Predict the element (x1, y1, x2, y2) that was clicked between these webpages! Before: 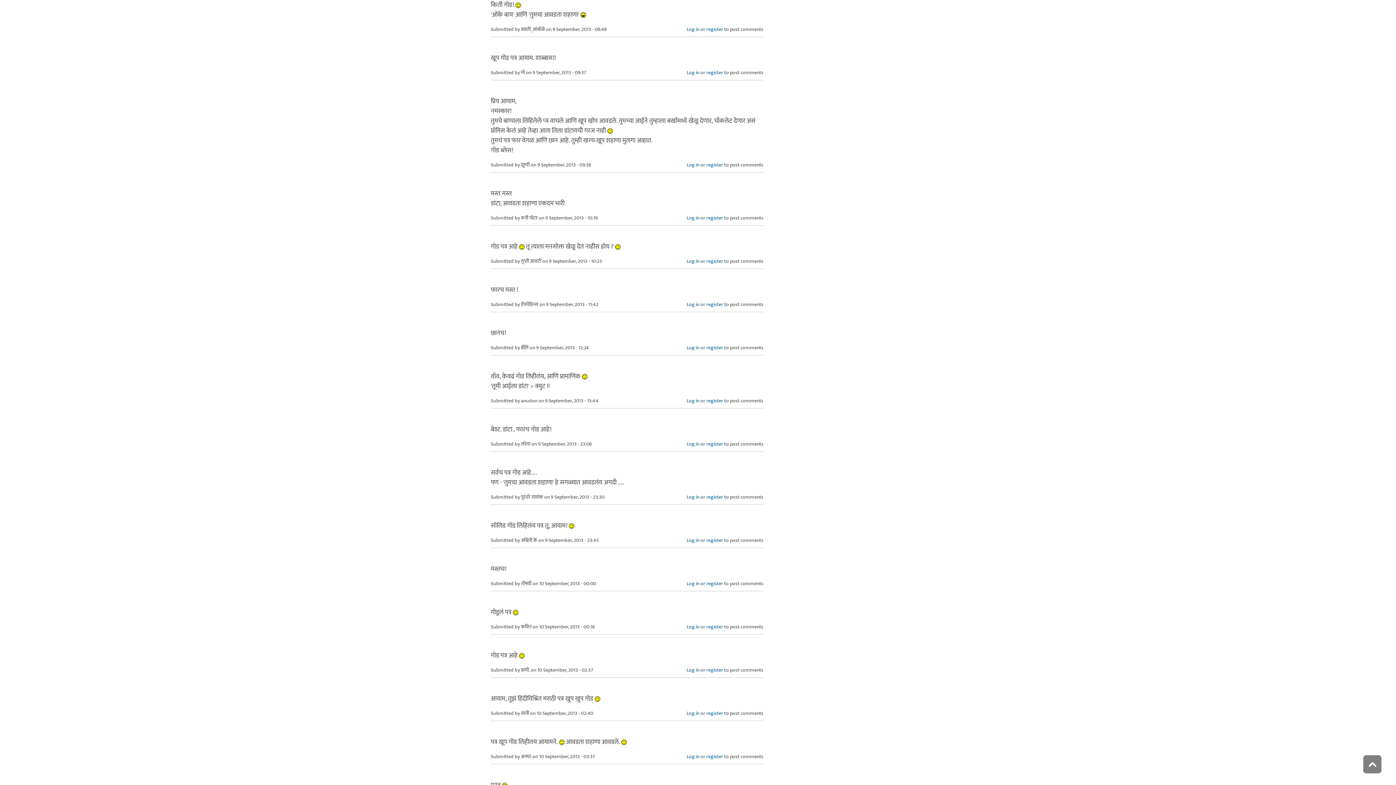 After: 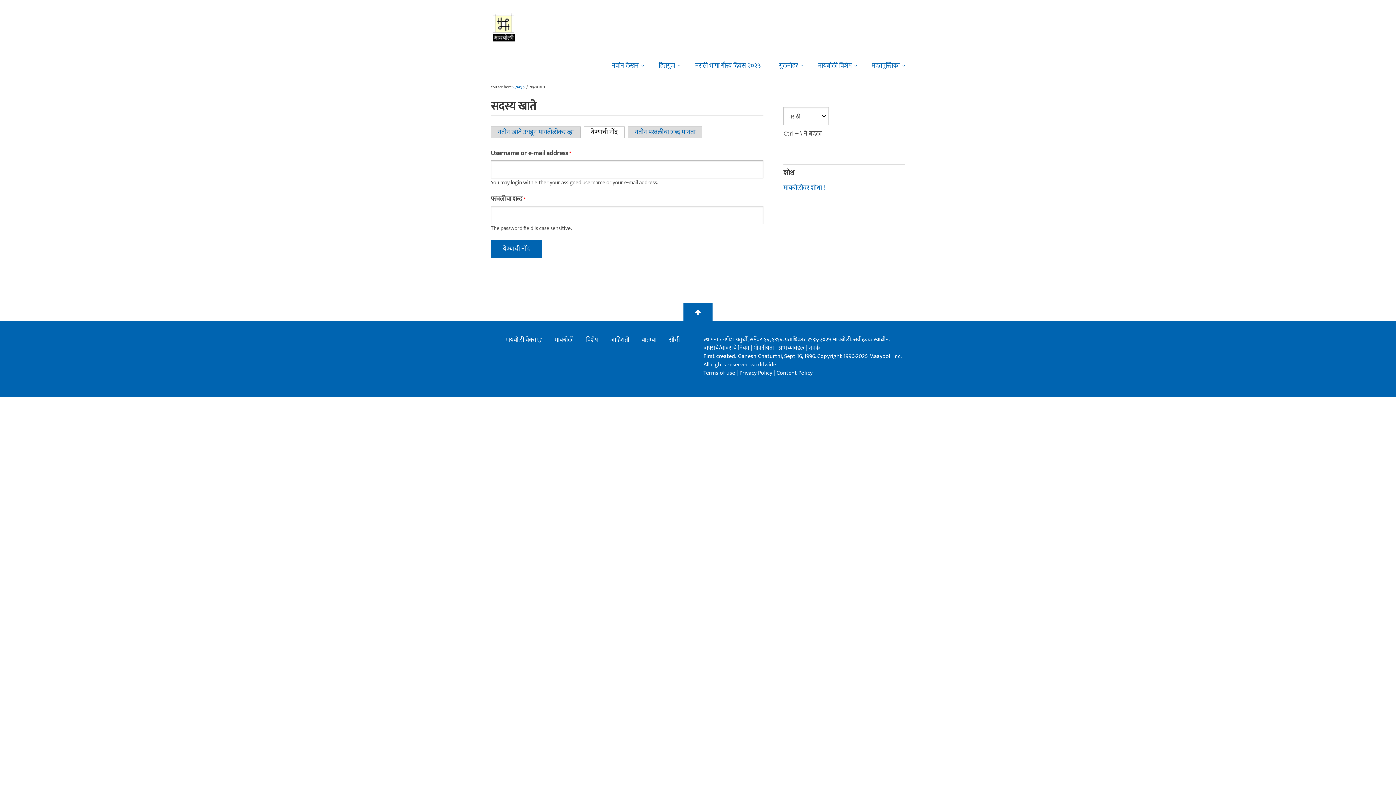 Action: label: Log in bbox: (686, 623, 699, 630)